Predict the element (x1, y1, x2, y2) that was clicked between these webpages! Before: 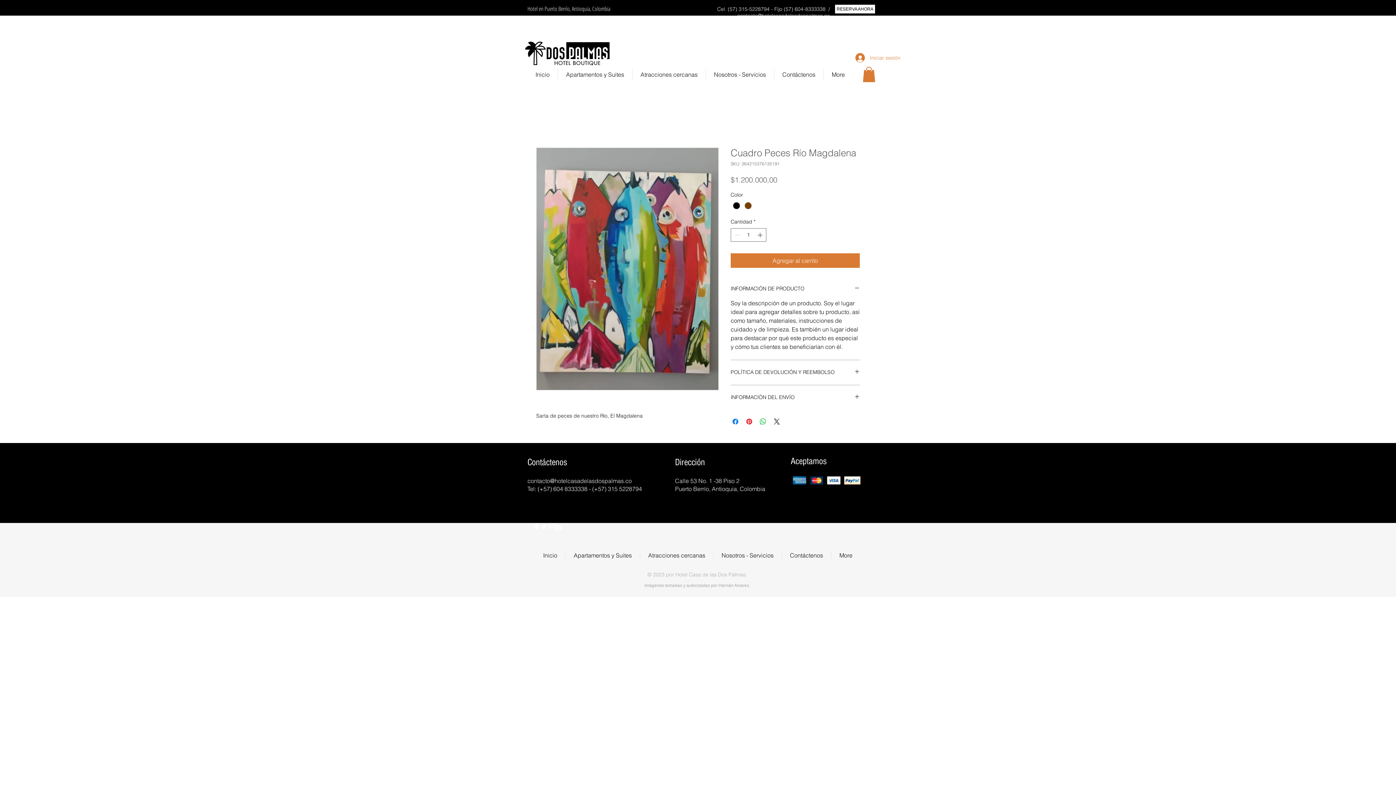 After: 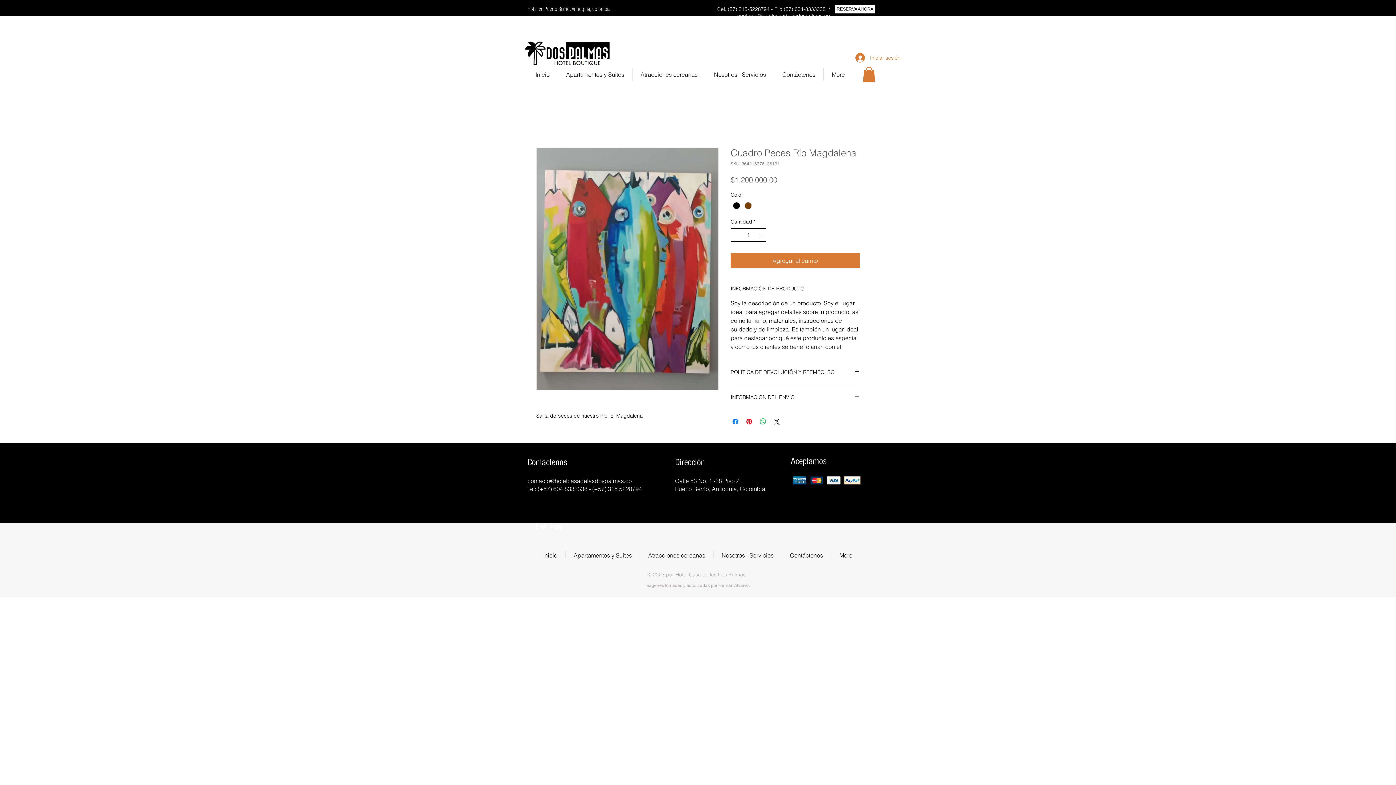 Action: label: Increment bbox: (756, 228, 765, 241)